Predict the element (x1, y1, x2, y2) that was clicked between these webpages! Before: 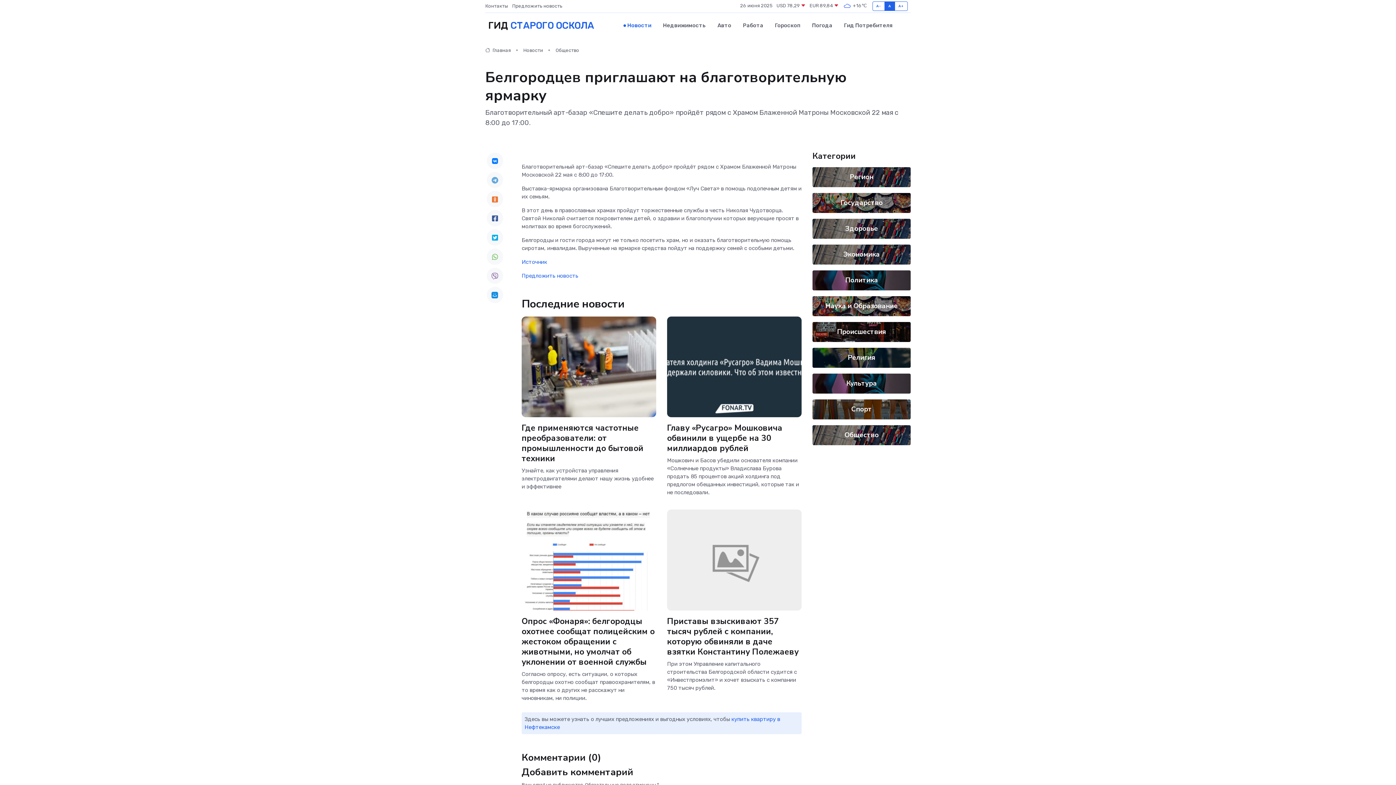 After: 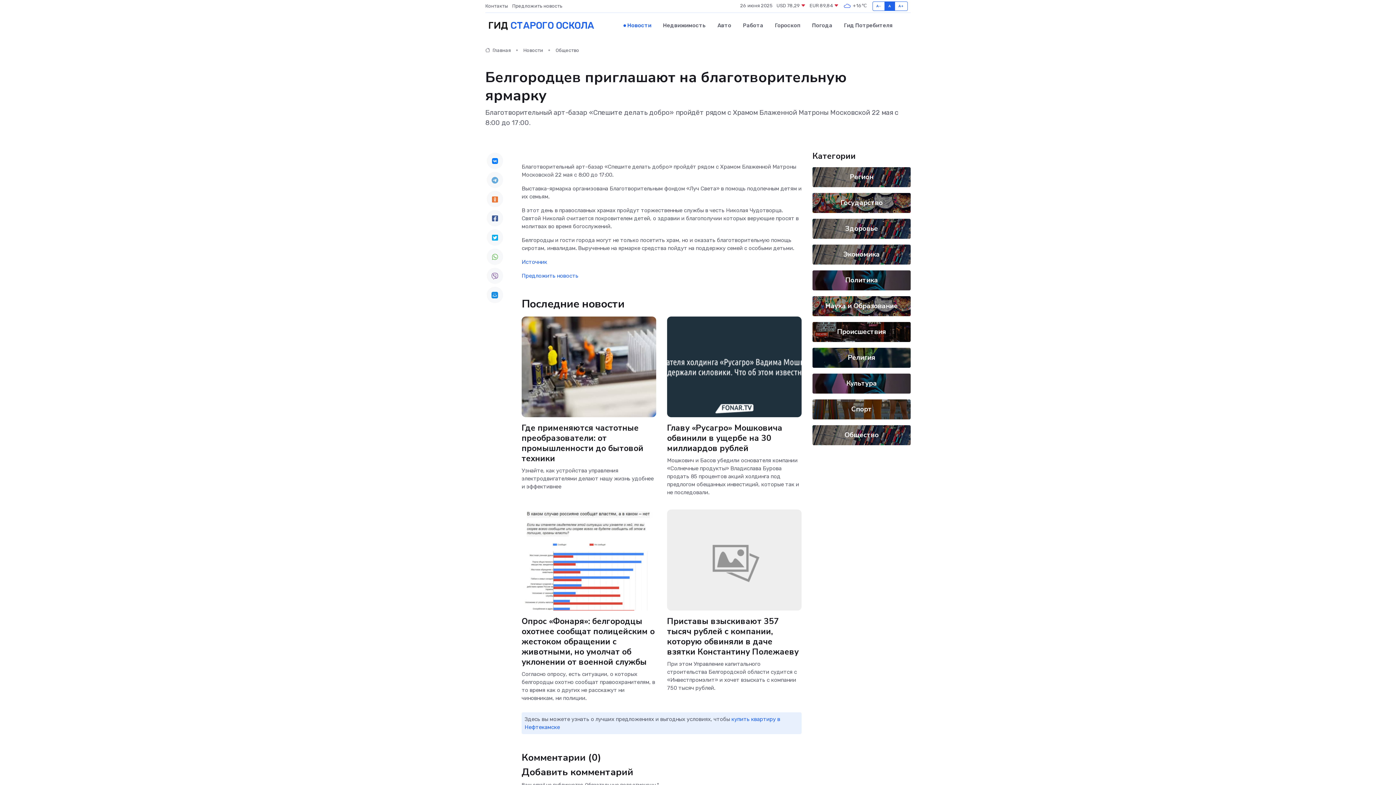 Action: bbox: (486, 287, 503, 303)